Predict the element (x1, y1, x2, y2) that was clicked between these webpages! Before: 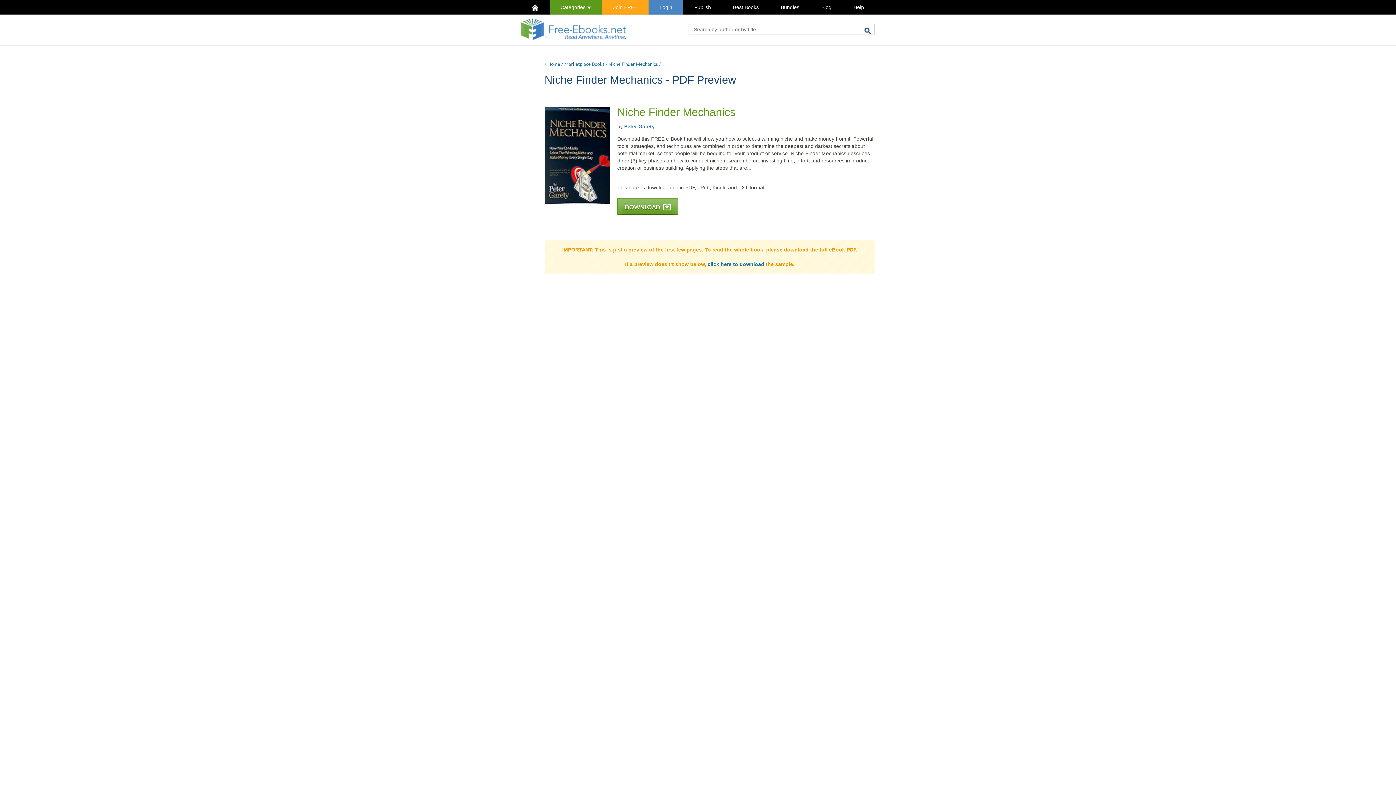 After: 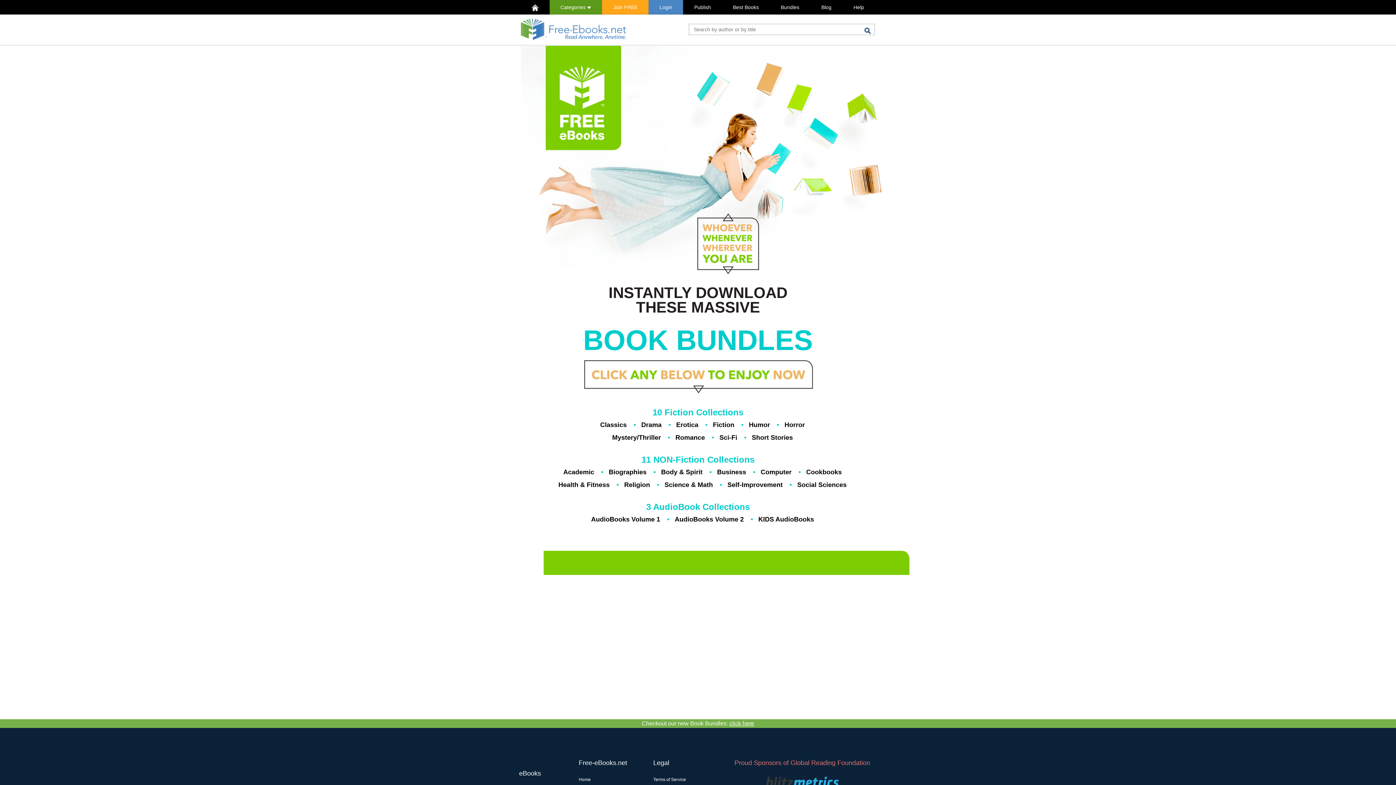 Action: bbox: (769, 0, 810, 14) label: Bundles